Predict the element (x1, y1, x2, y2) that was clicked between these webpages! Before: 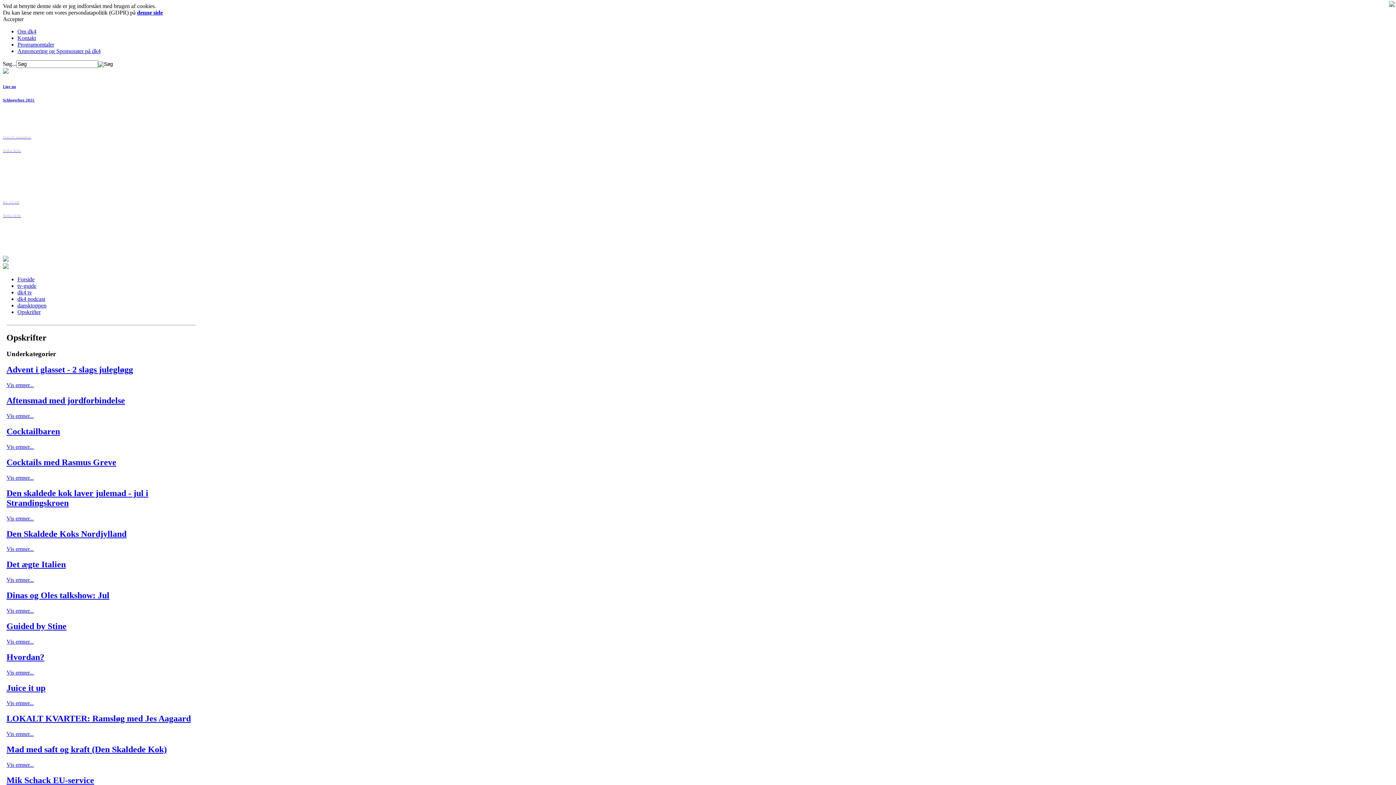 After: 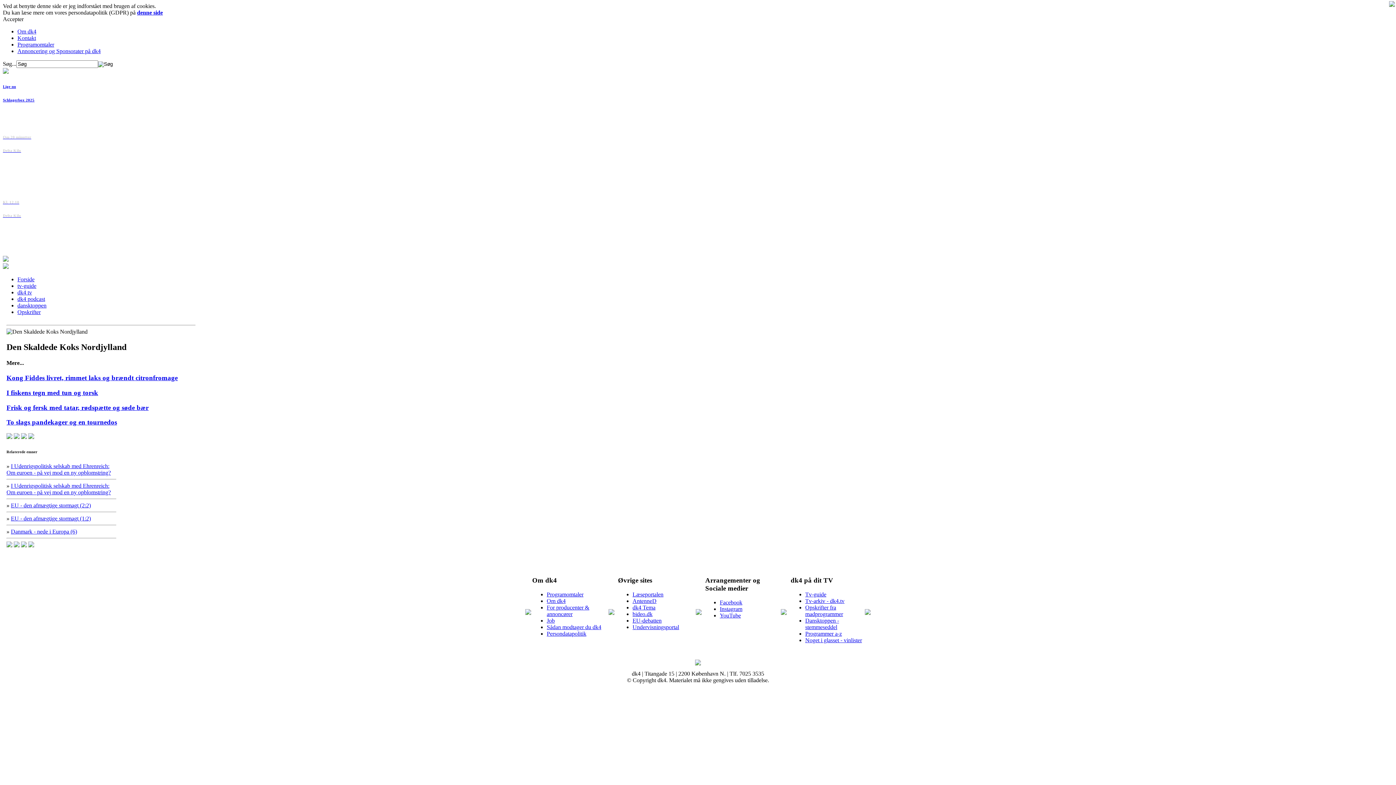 Action: bbox: (6, 546, 33, 552) label: Vis emner...